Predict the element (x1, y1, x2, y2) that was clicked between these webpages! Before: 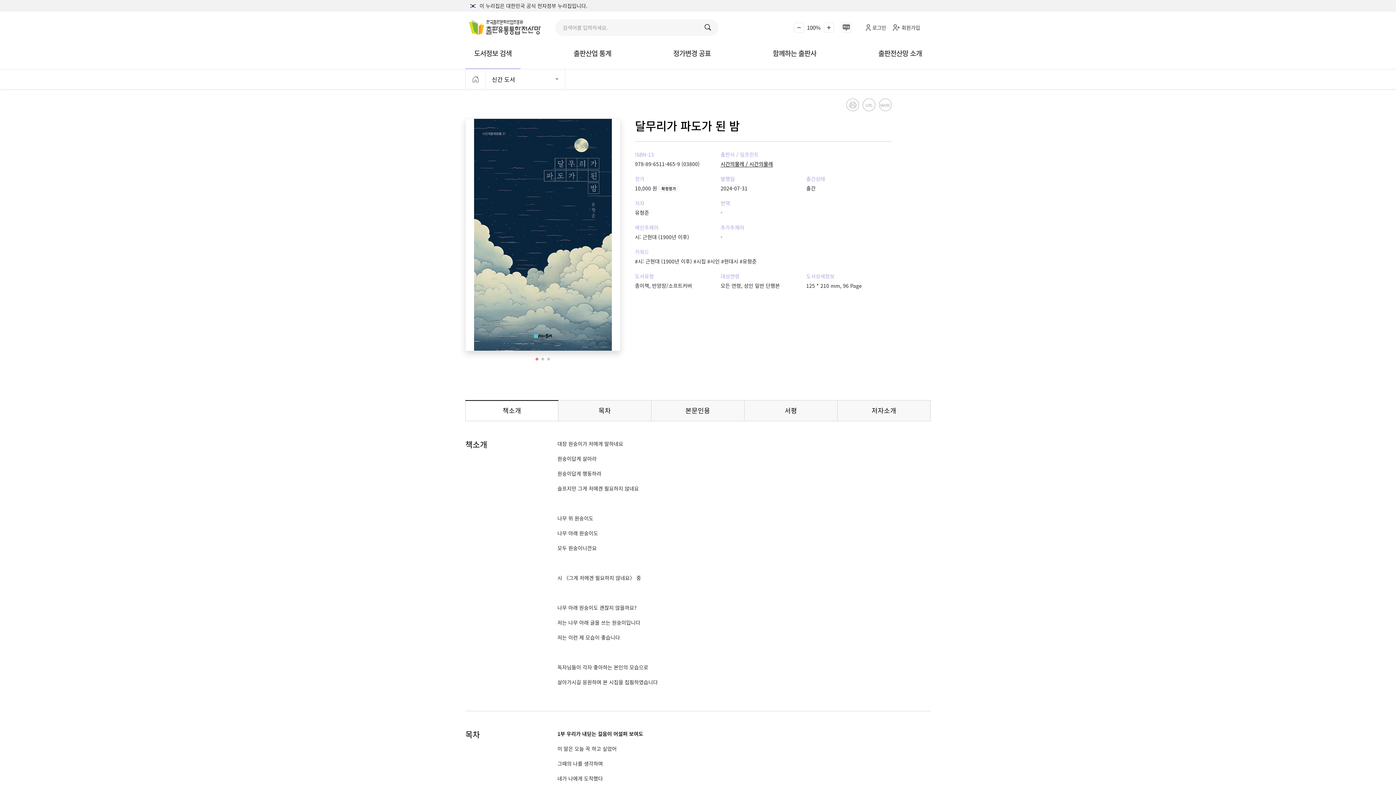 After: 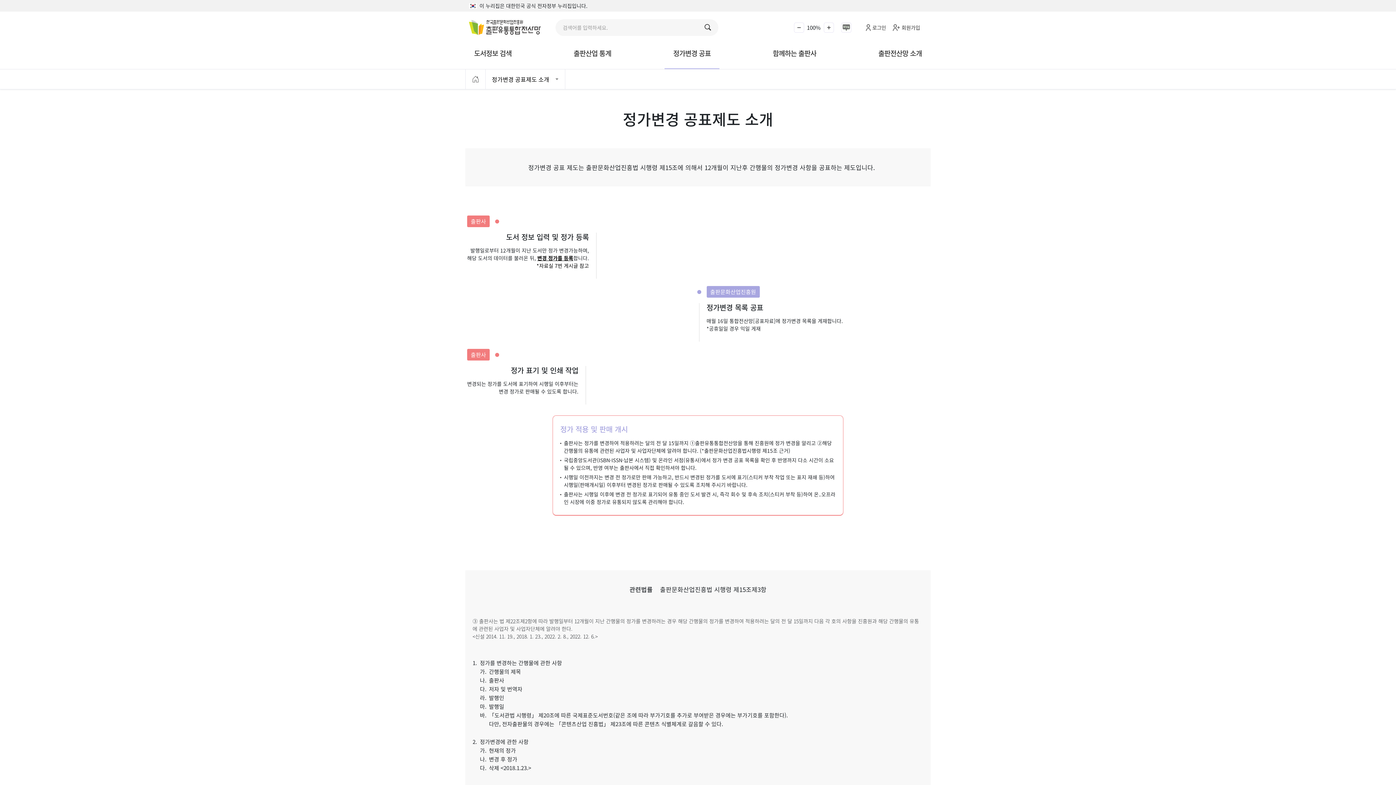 Action: bbox: (673, 48, 711, 68) label: 정가변경 공표